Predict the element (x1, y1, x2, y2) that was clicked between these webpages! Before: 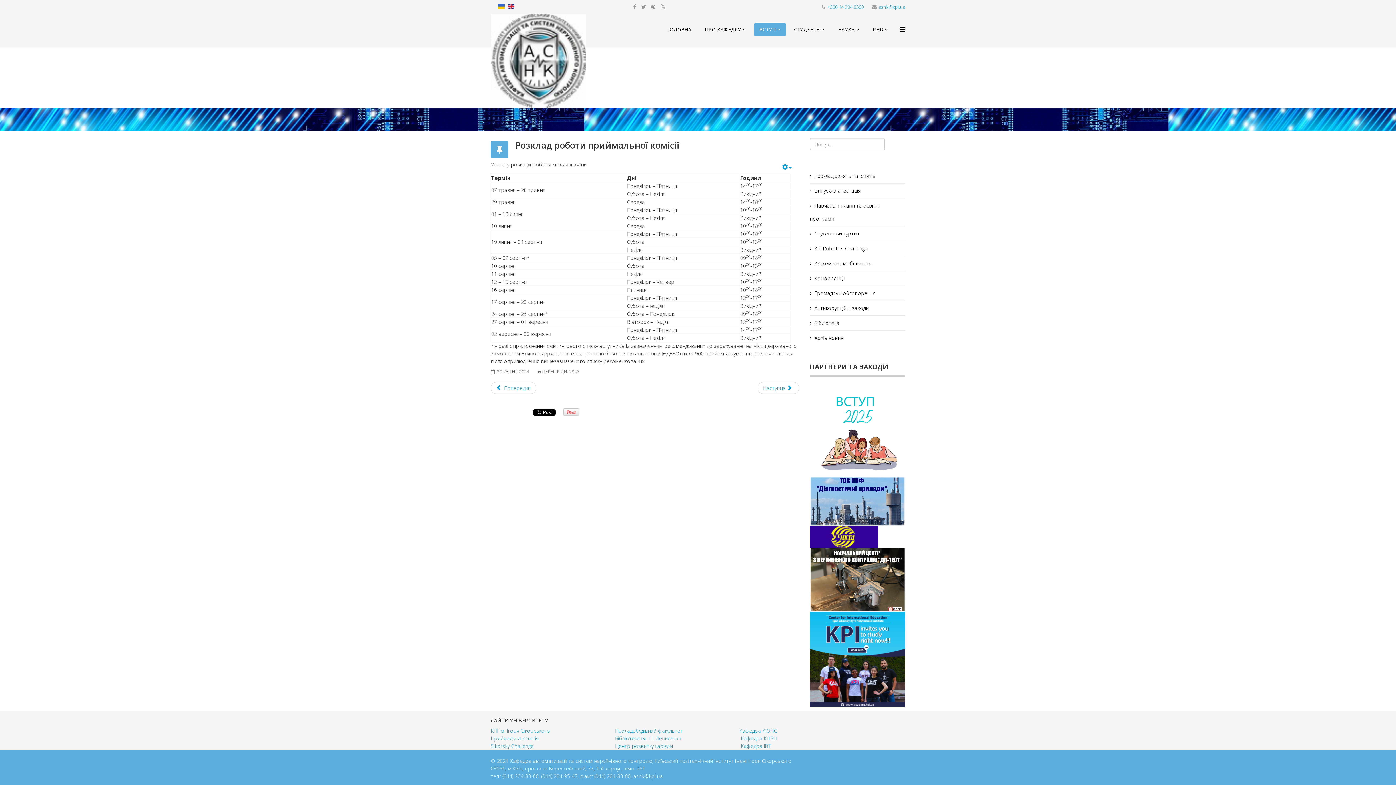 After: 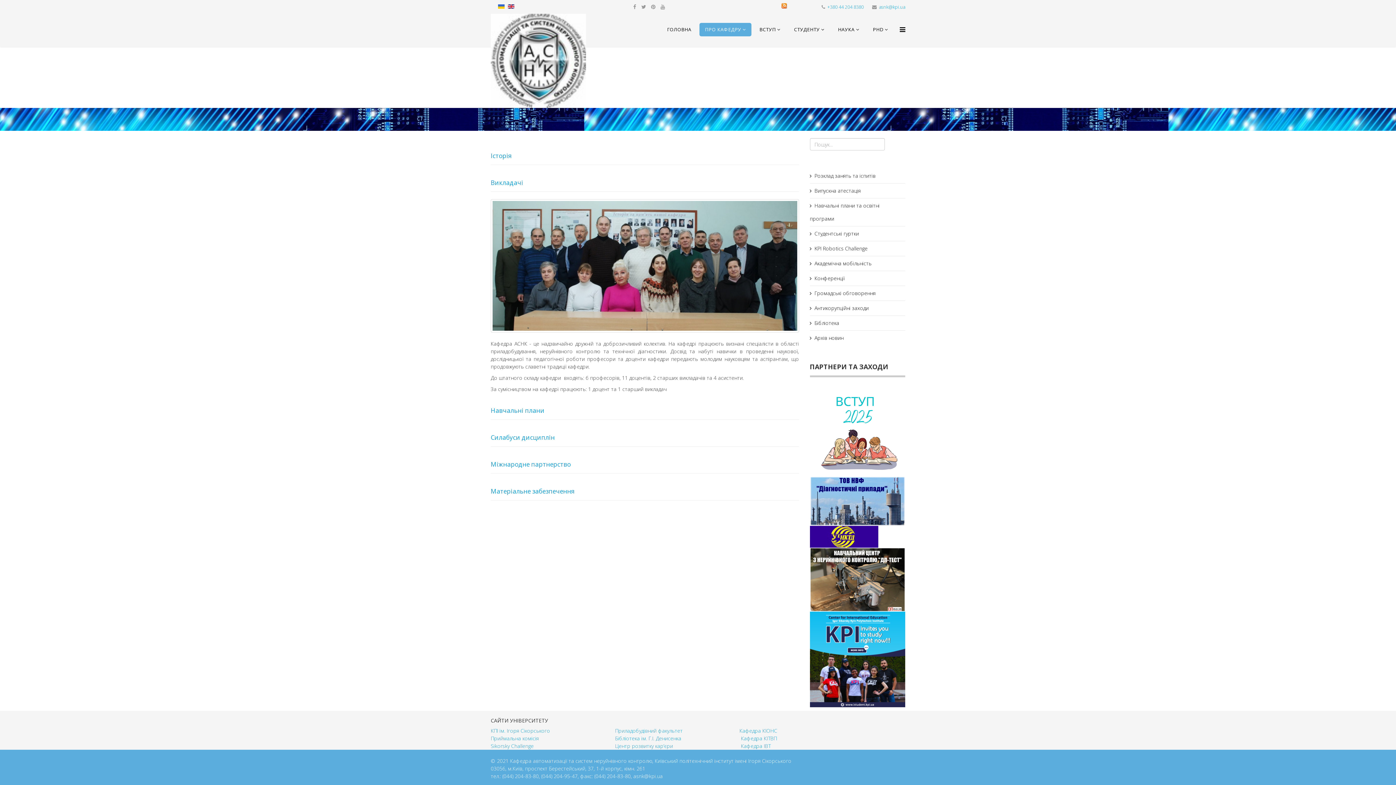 Action: label: ПРО КАФЕДРУ bbox: (699, 22, 751, 36)